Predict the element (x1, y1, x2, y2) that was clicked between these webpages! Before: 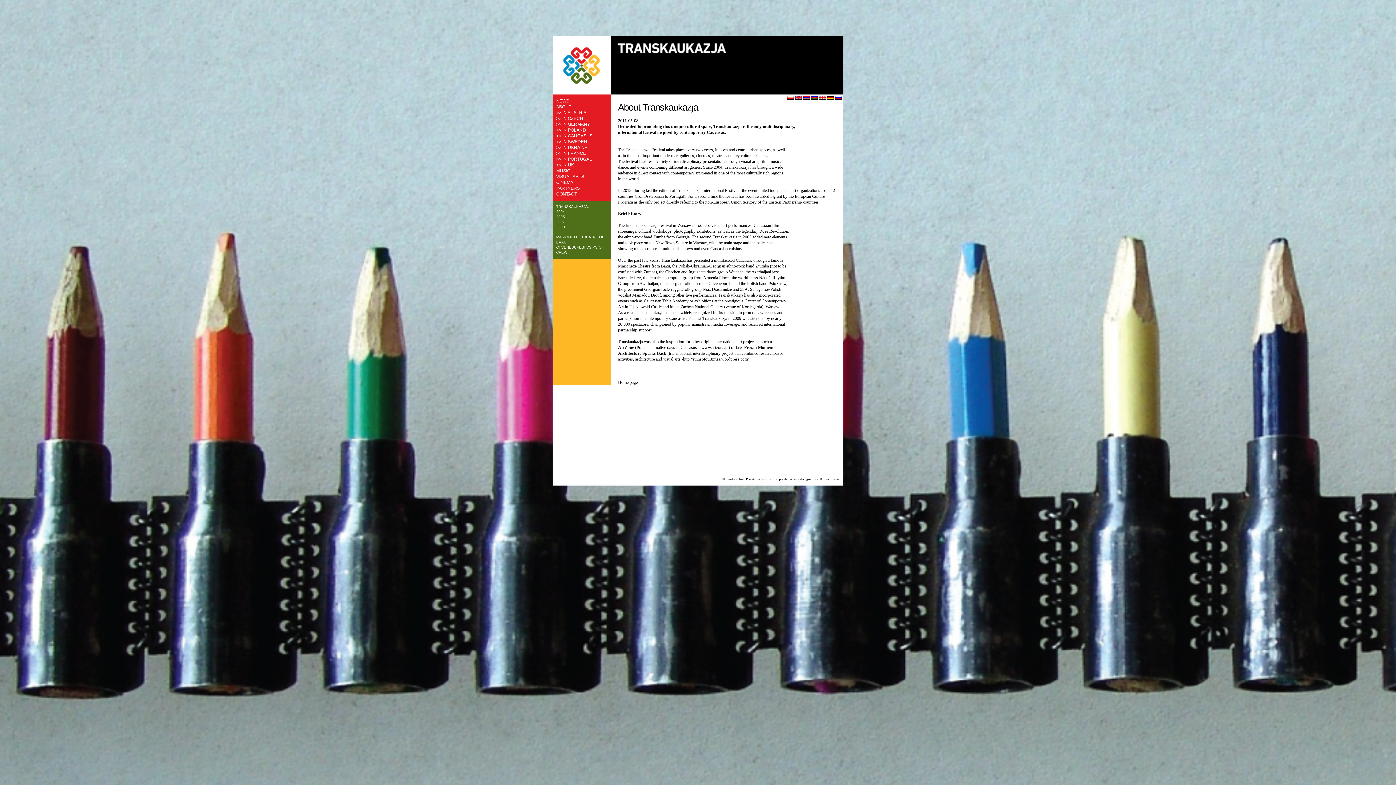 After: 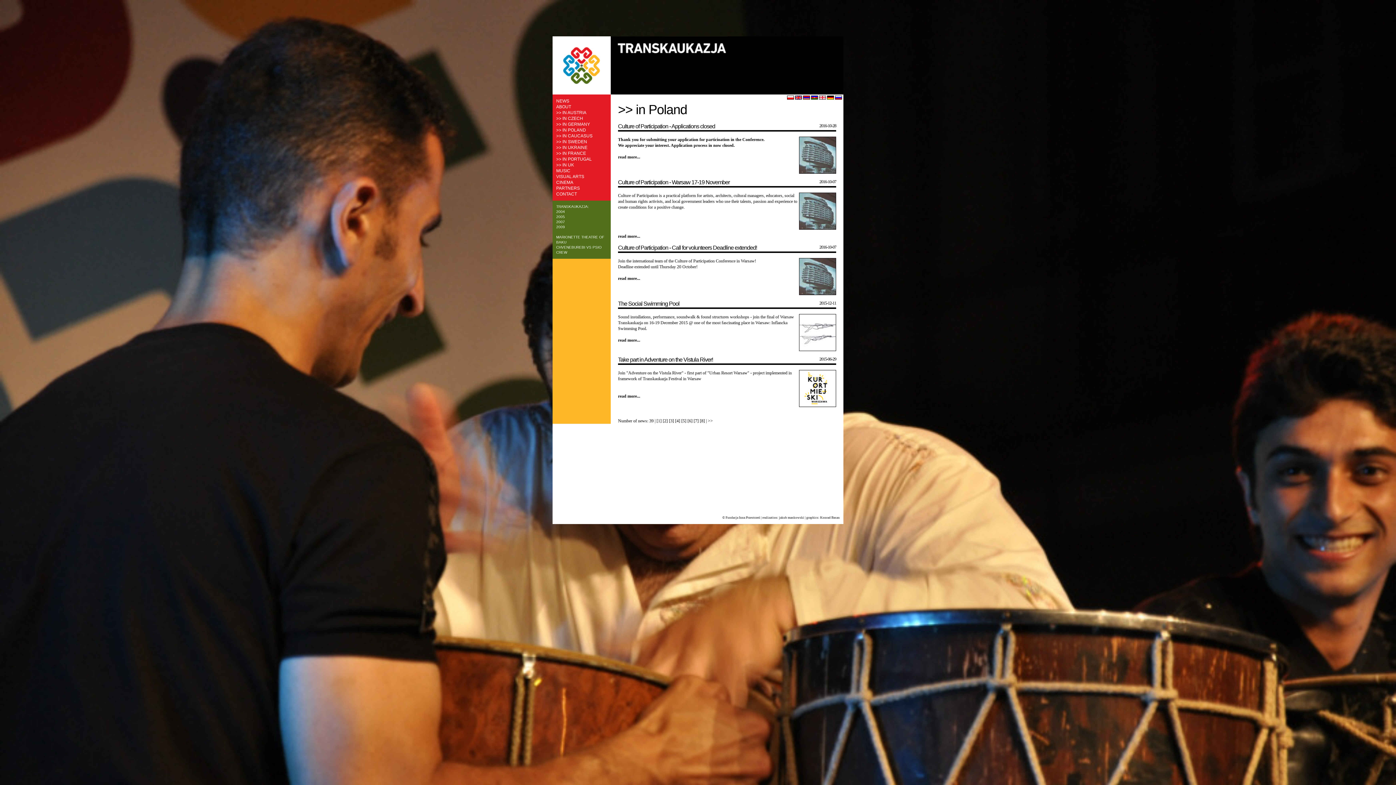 Action: bbox: (556, 127, 607, 133) label: >> IN POLAND